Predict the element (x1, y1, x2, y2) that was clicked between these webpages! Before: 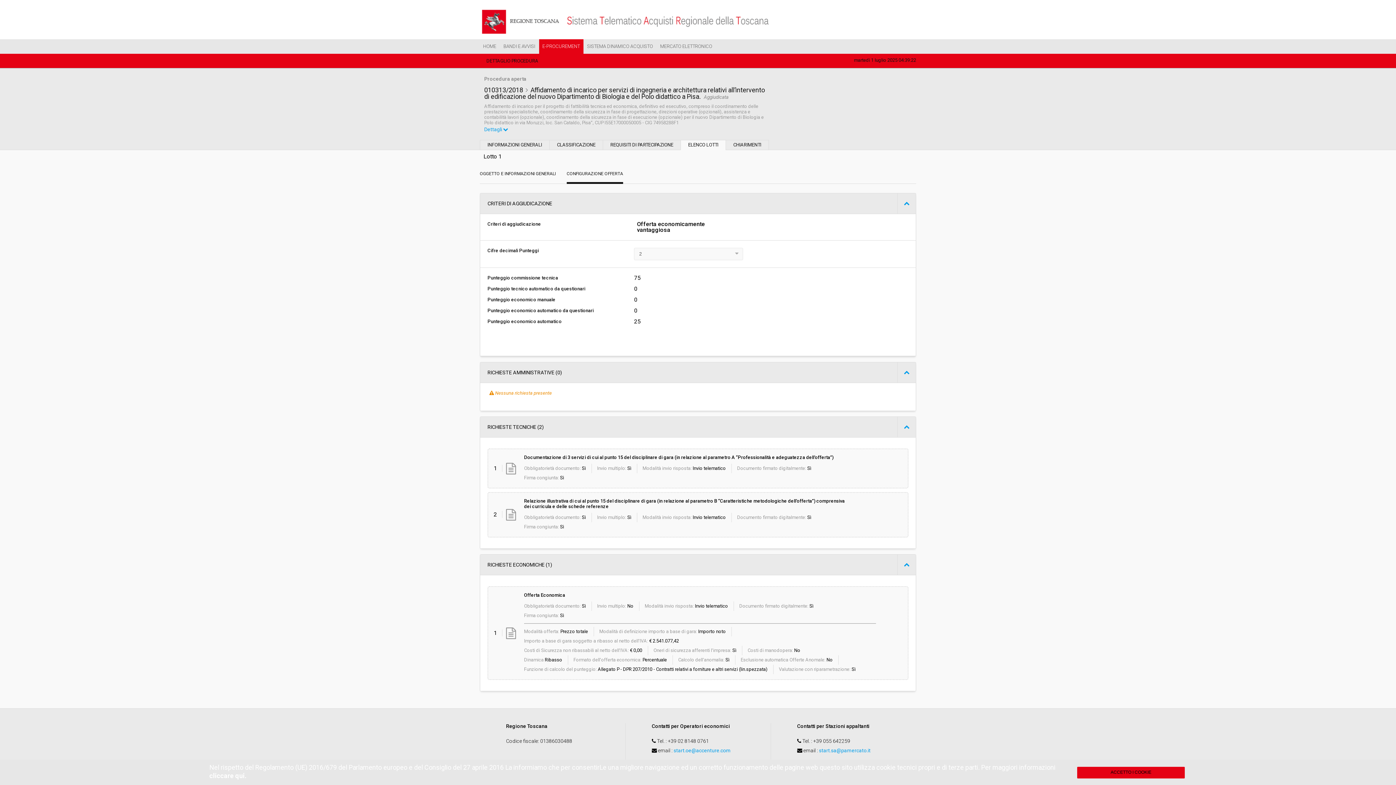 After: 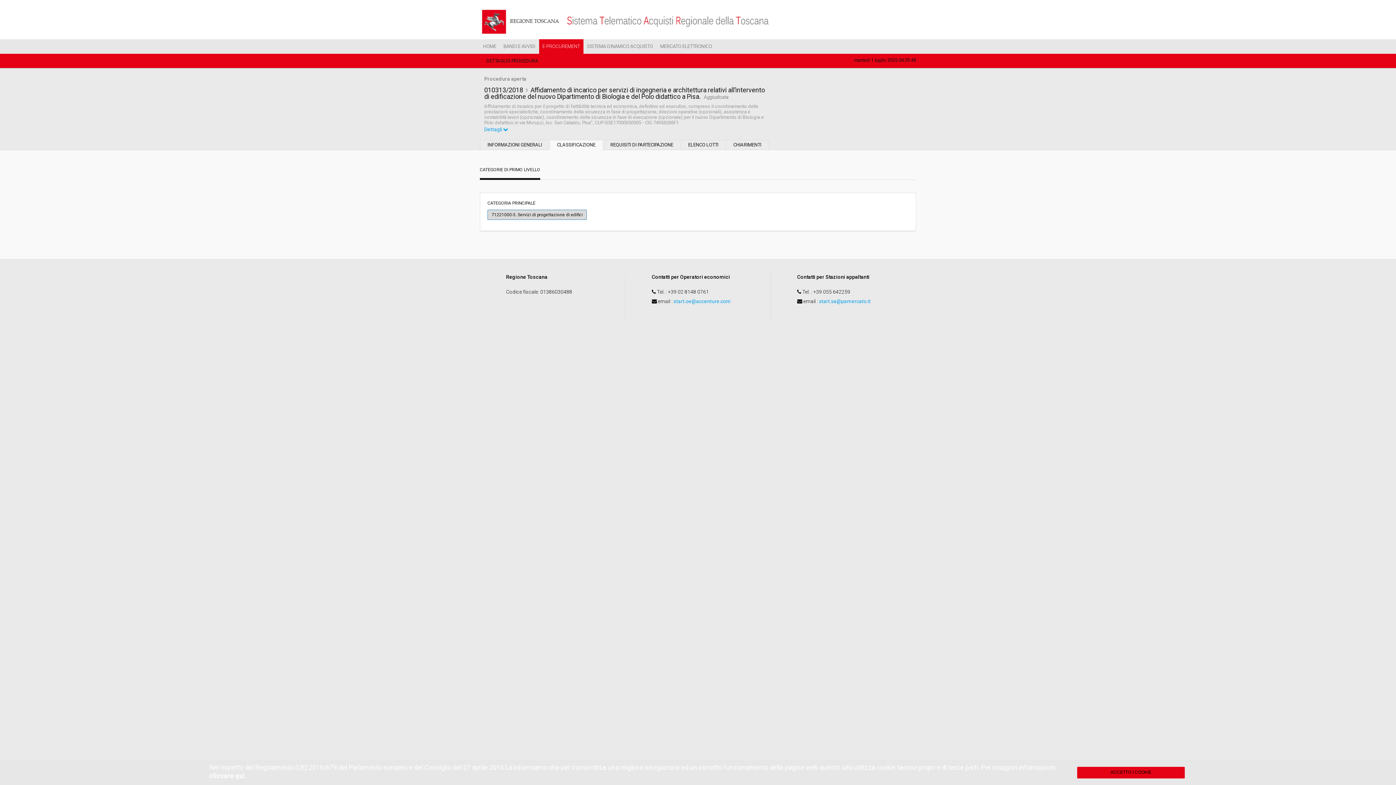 Action: bbox: (553, 142, 599, 148) label: CLASSIFICAZIONE